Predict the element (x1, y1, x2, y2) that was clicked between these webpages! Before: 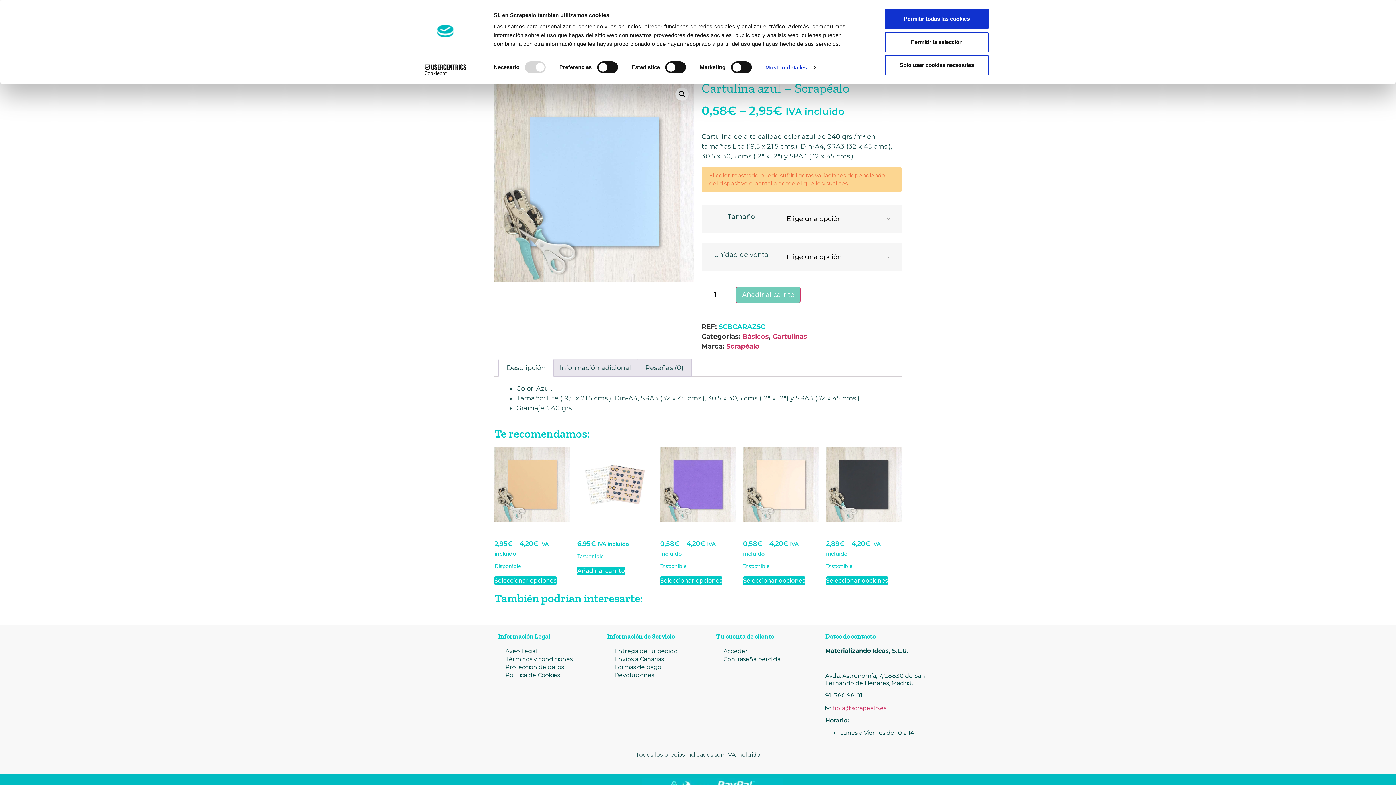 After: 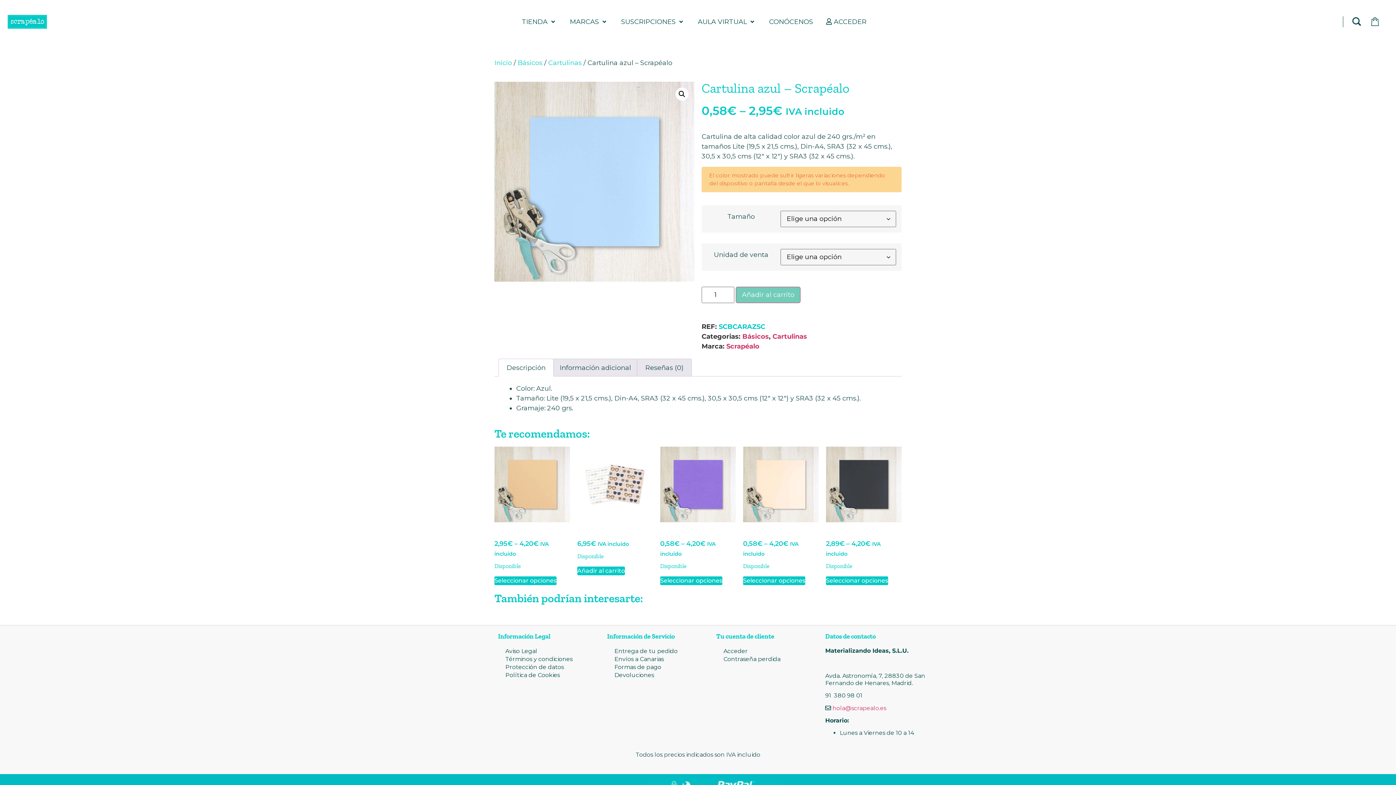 Action: bbox: (885, 31, 989, 52) label: Permitir la selección